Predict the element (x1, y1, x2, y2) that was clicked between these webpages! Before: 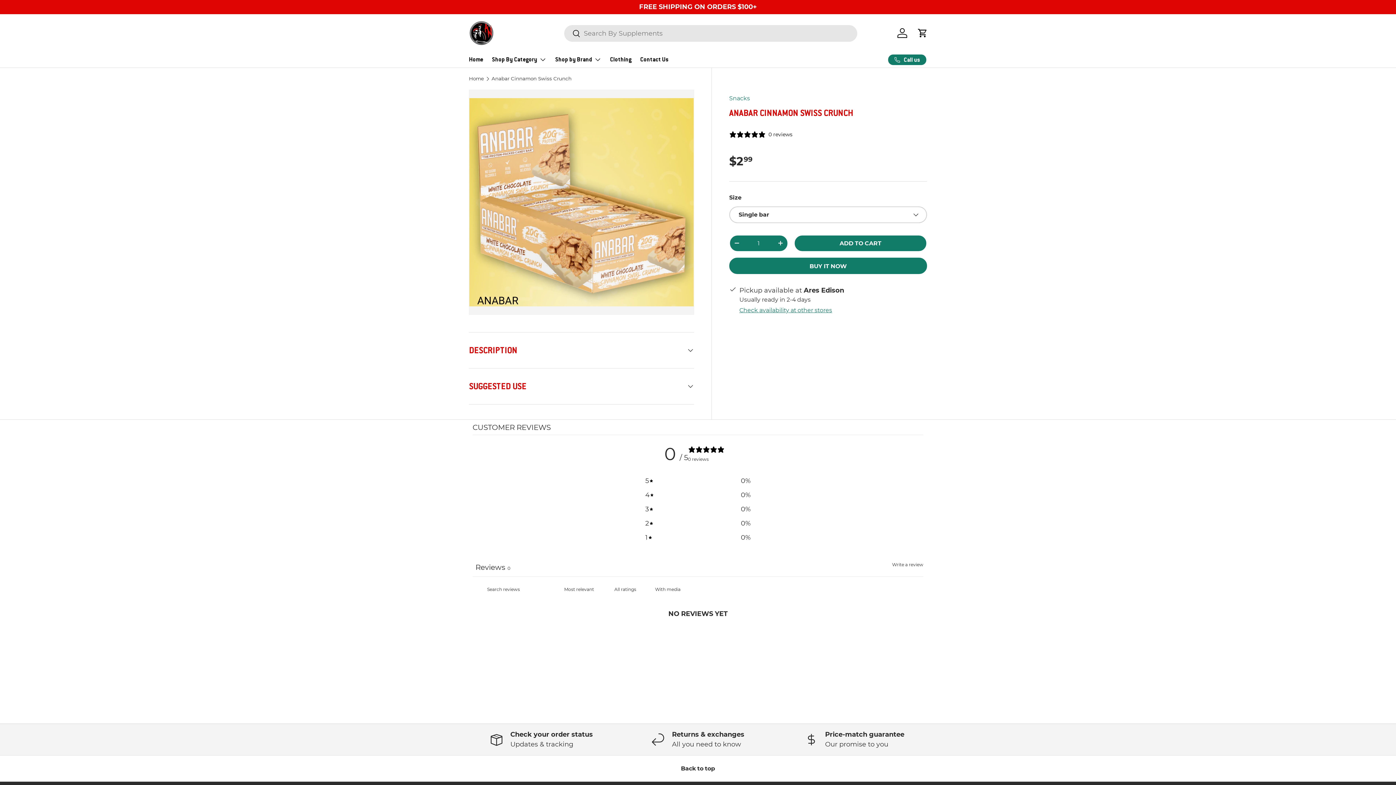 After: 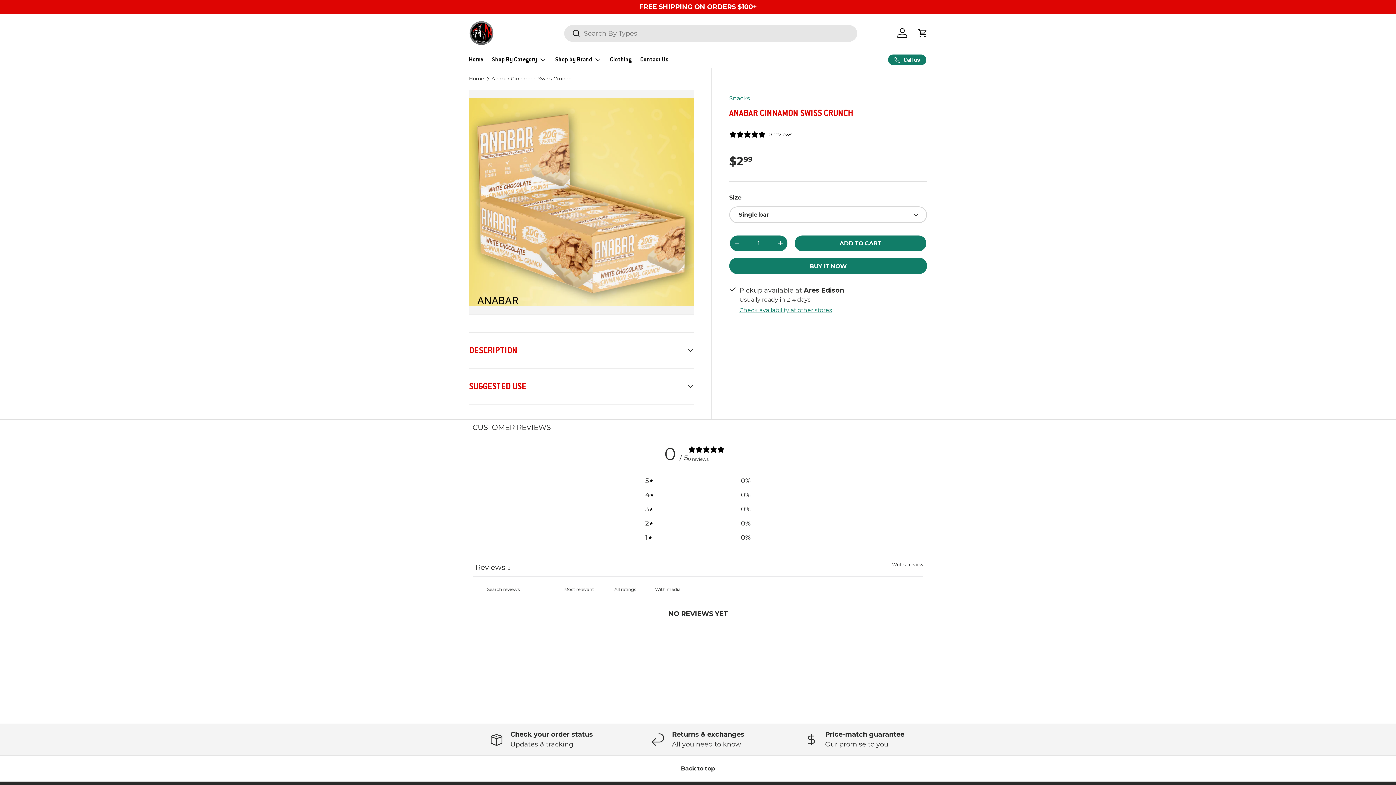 Action: label: Check your order status

Updates & tracking bbox: (469, 730, 614, 749)